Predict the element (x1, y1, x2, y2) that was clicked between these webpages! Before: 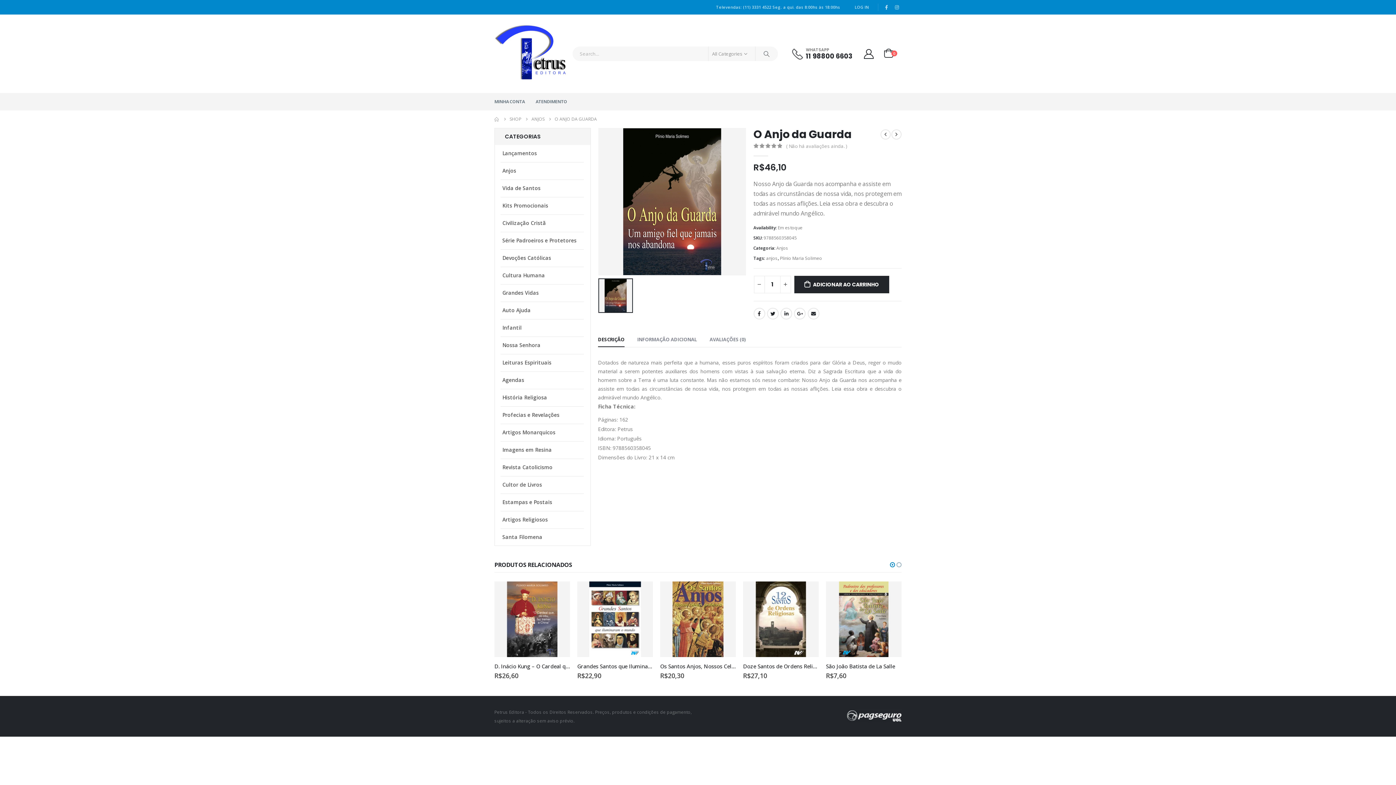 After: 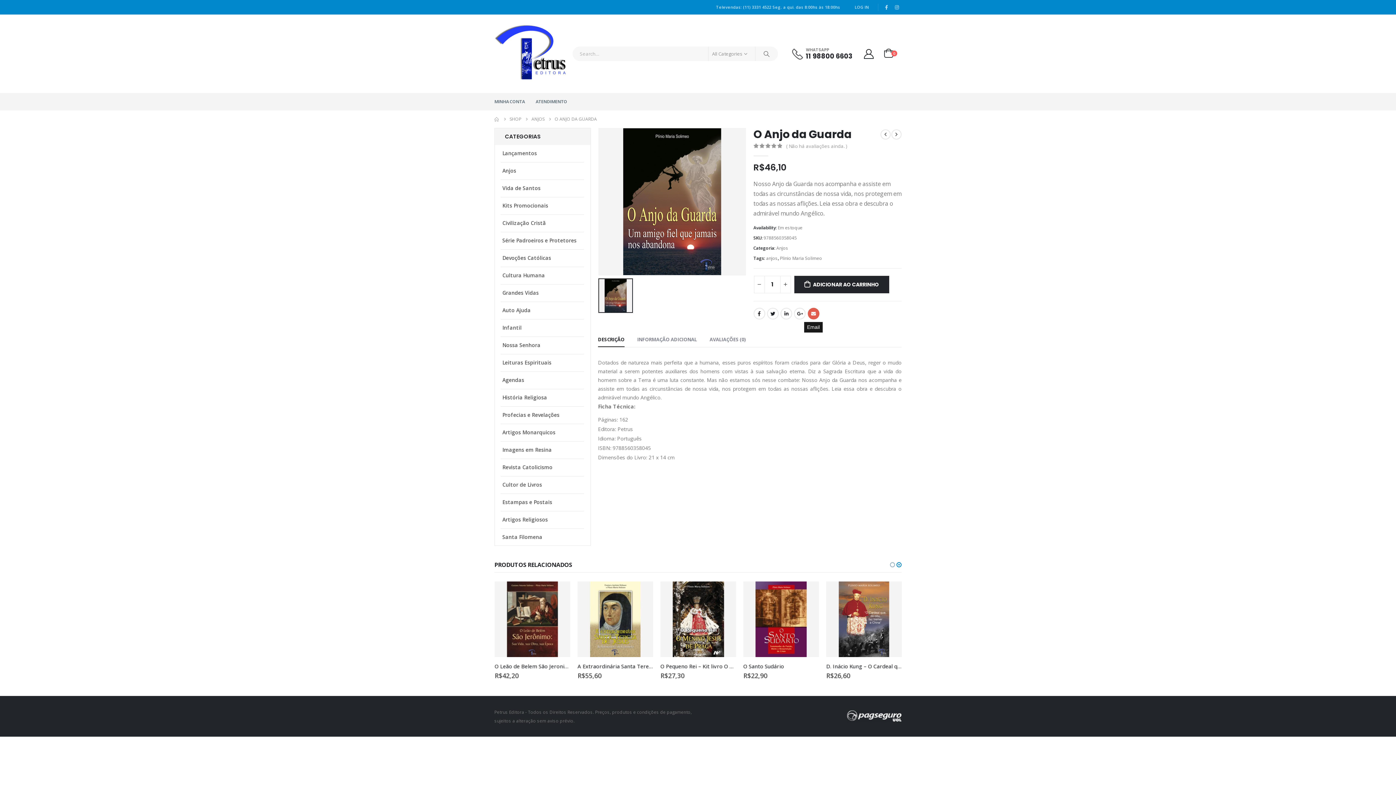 Action: bbox: (807, 308, 819, 319) label: Email